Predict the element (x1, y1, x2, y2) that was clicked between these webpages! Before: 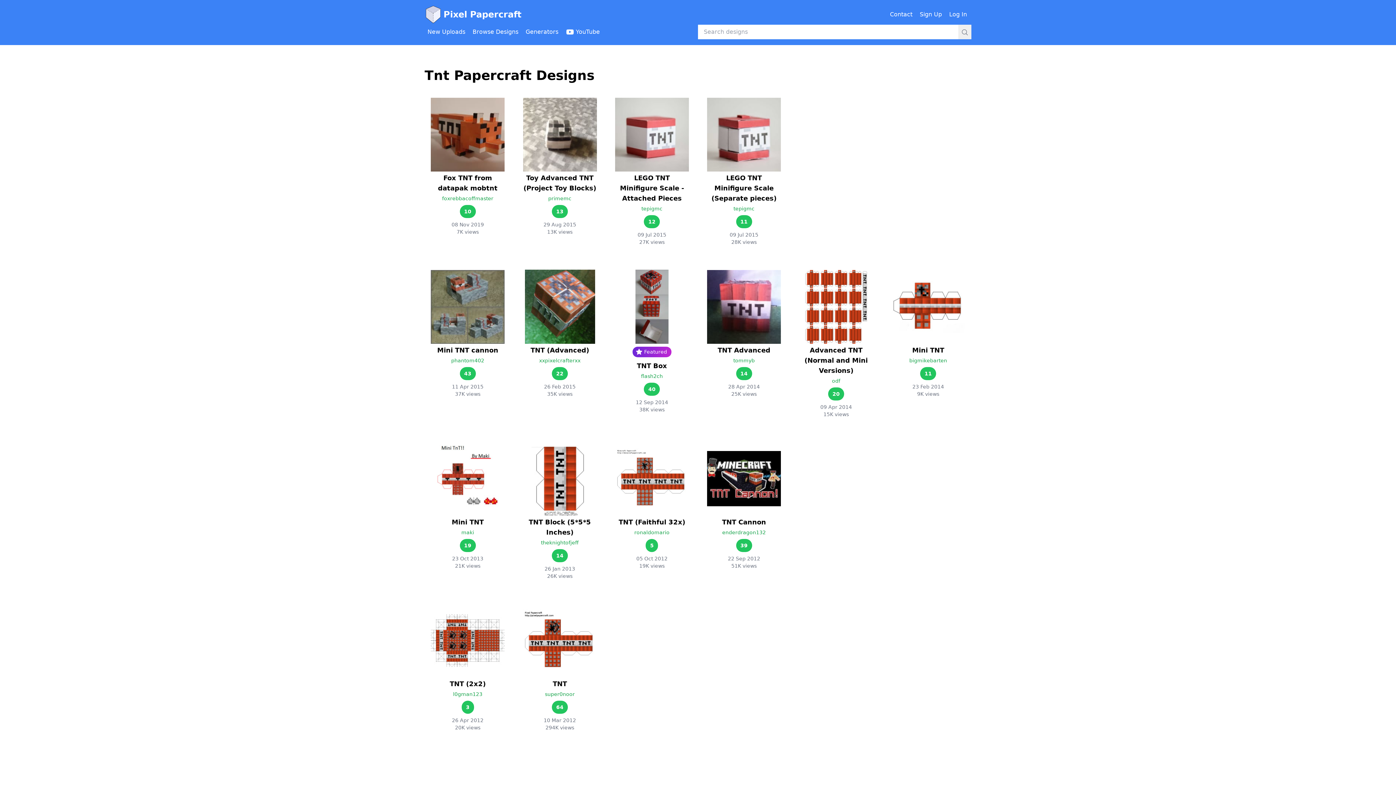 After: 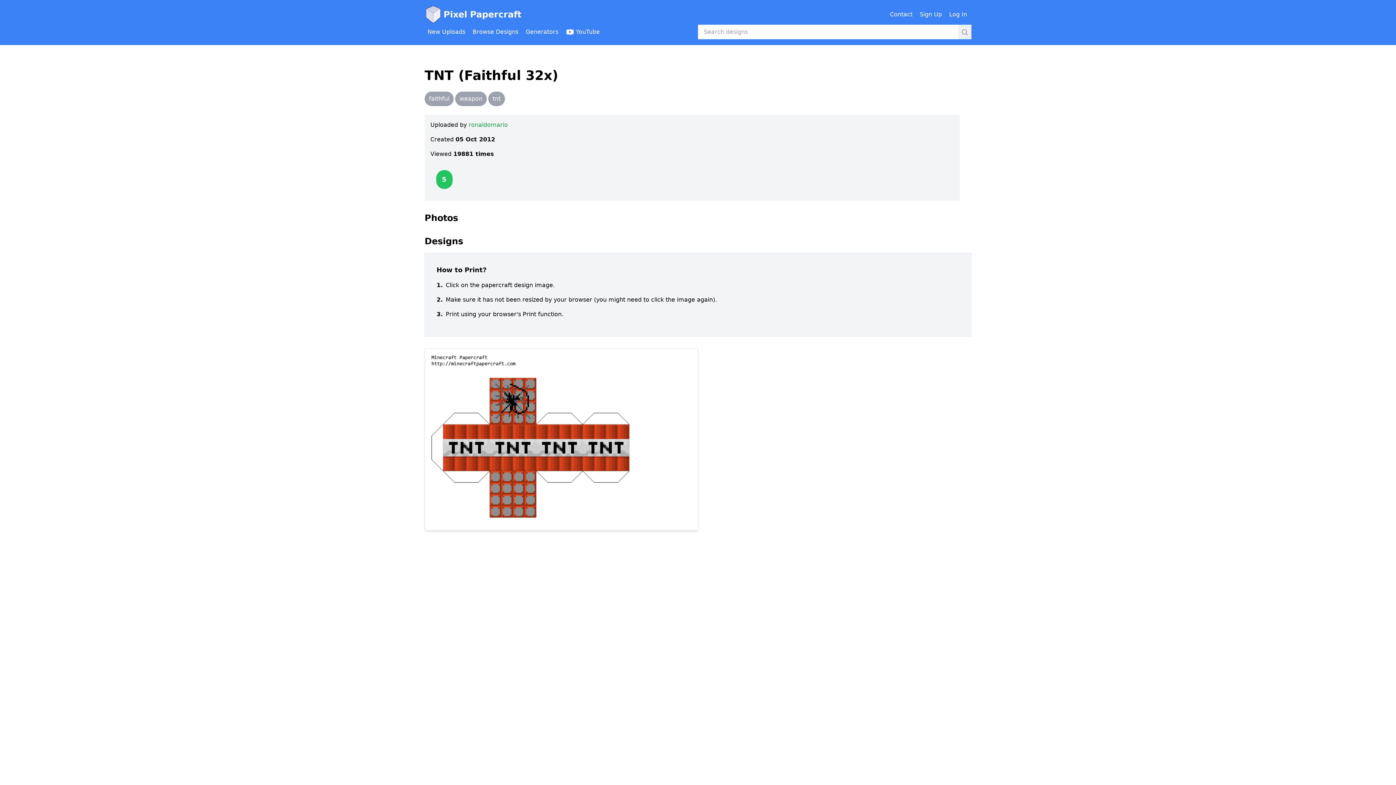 Action: label: TNT (Faithful 32x) bbox: (618, 518, 685, 526)